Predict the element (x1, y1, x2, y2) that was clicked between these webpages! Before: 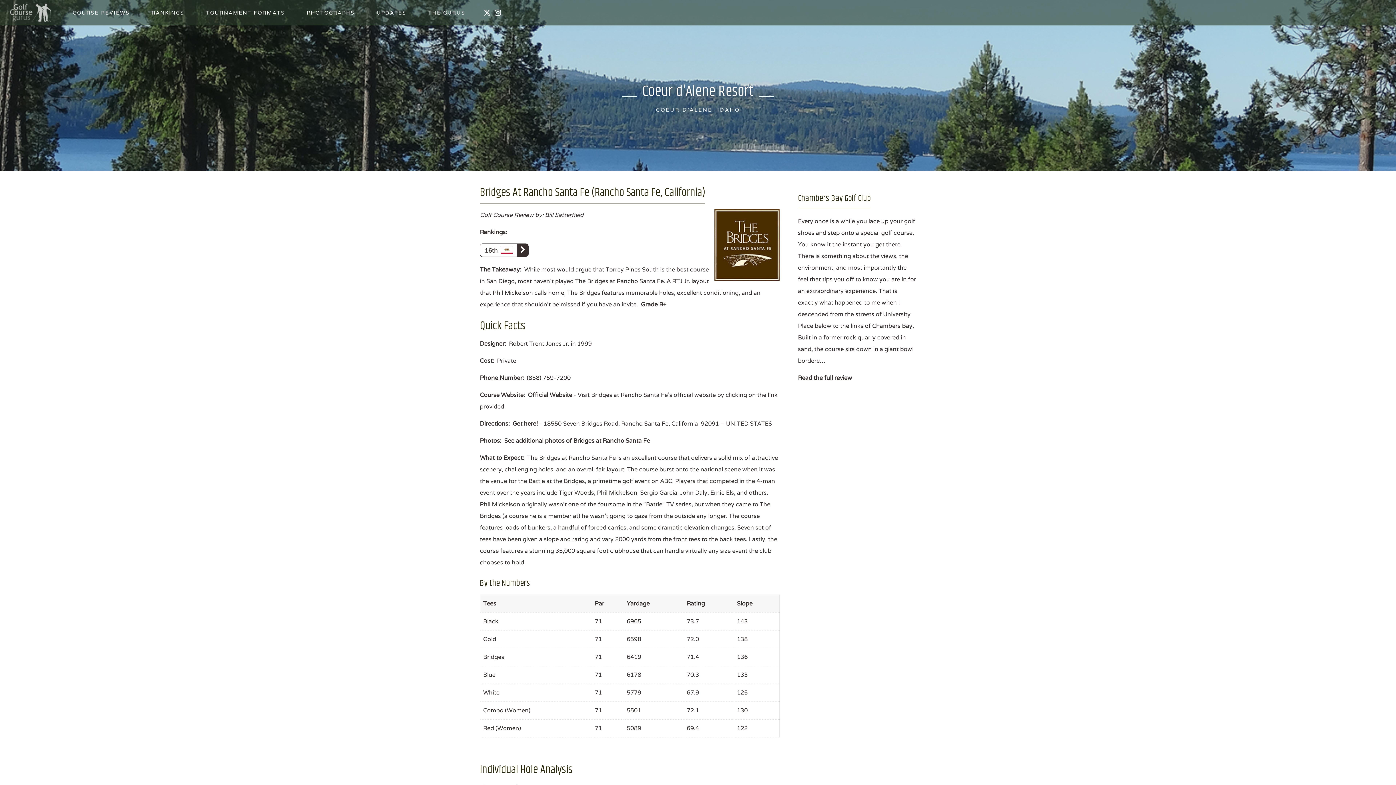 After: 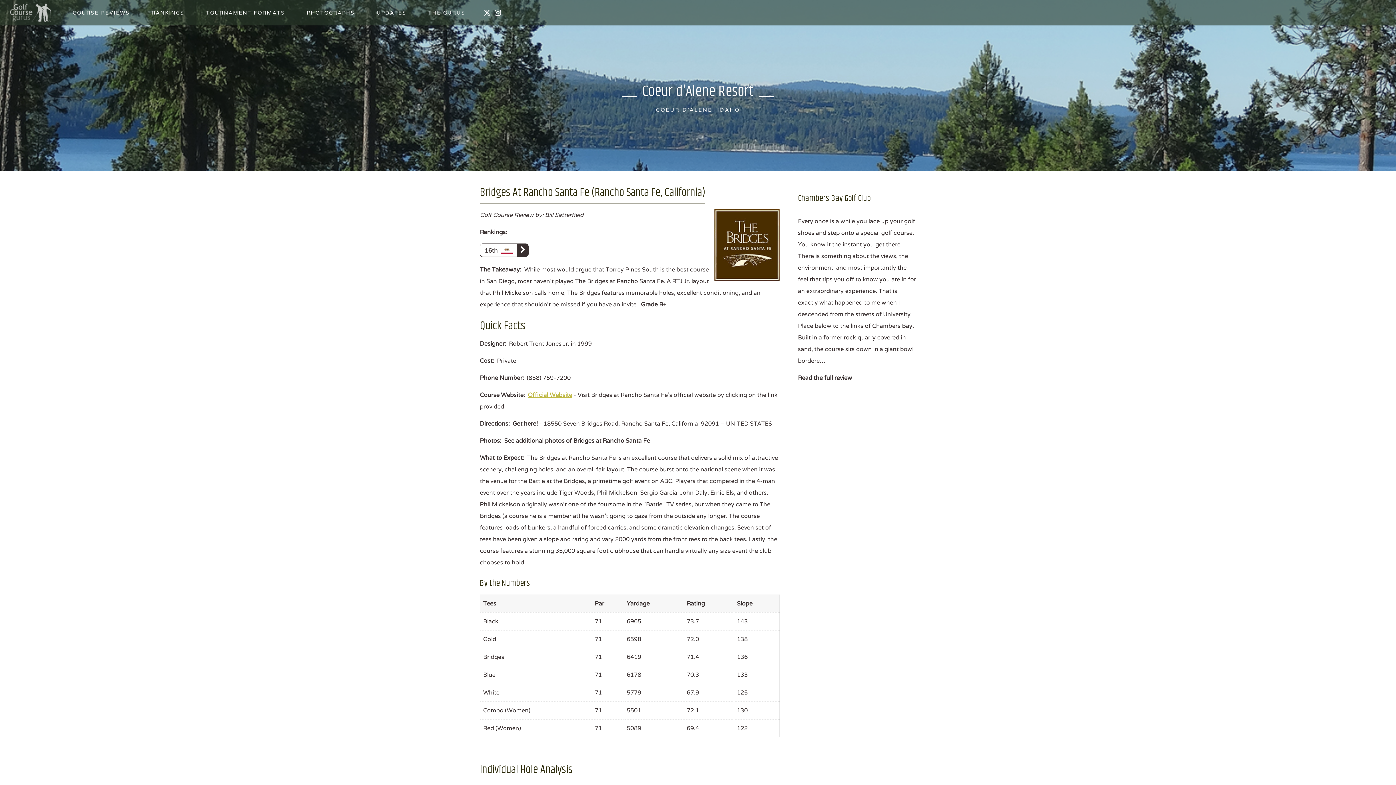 Action: label: Official Website bbox: (528, 391, 572, 398)